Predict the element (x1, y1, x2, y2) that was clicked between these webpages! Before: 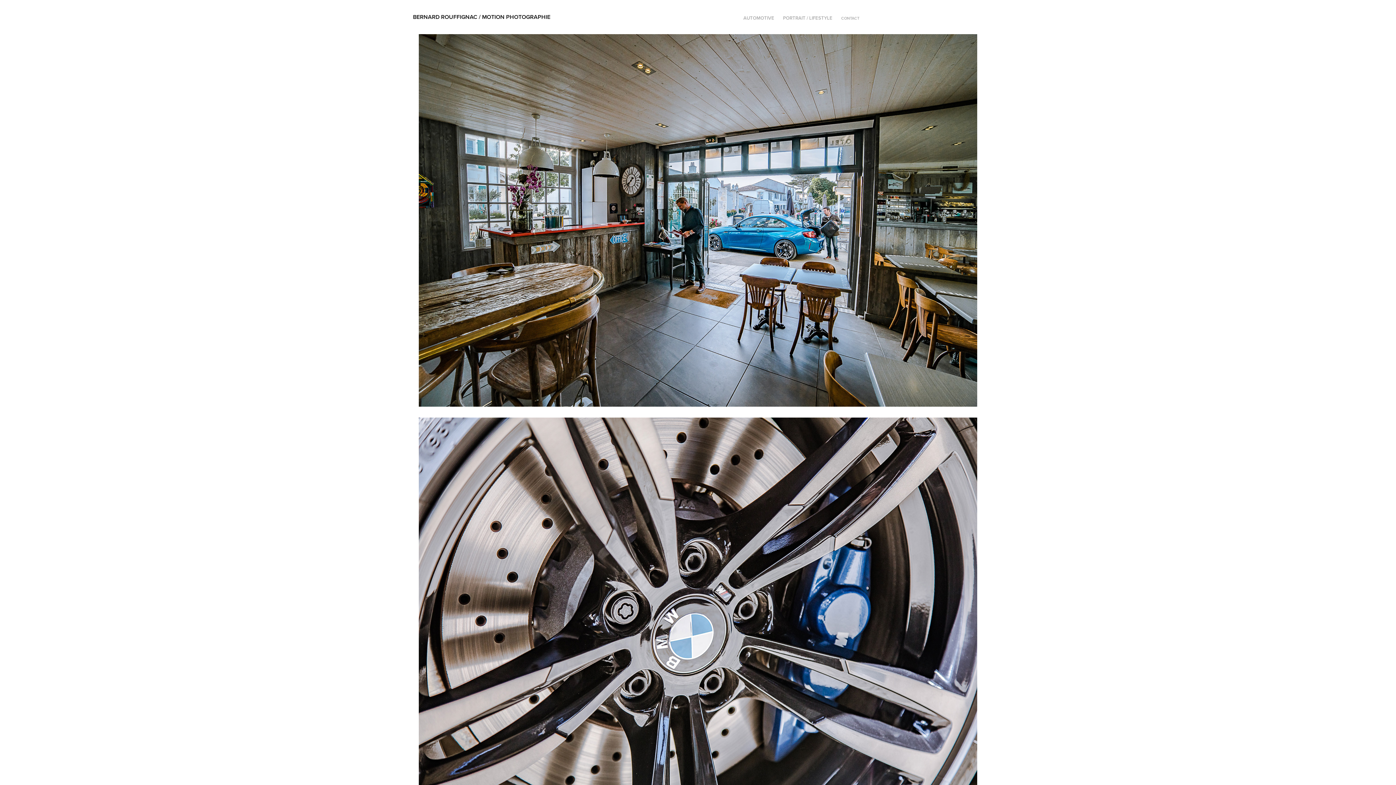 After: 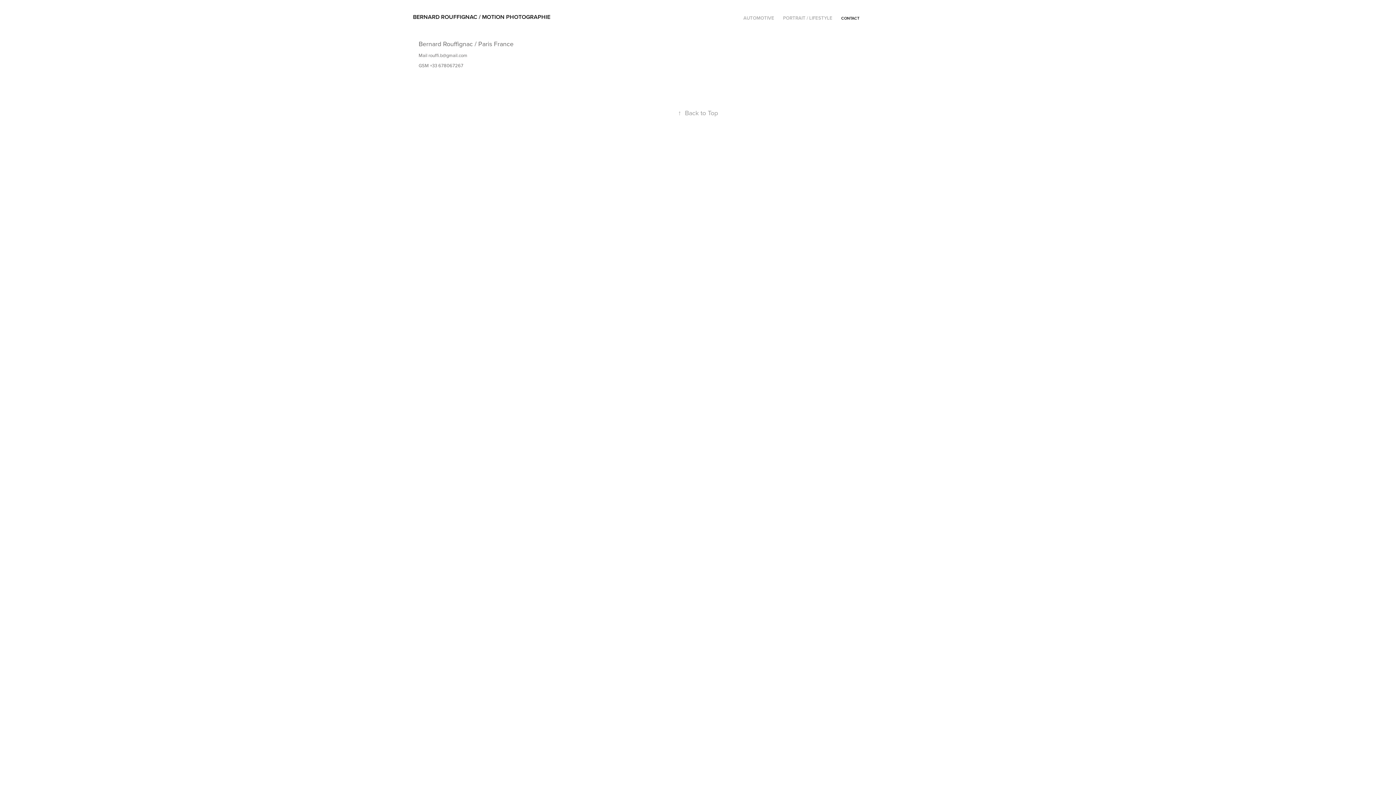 Action: label: CONTACT bbox: (841, 15, 859, 21)